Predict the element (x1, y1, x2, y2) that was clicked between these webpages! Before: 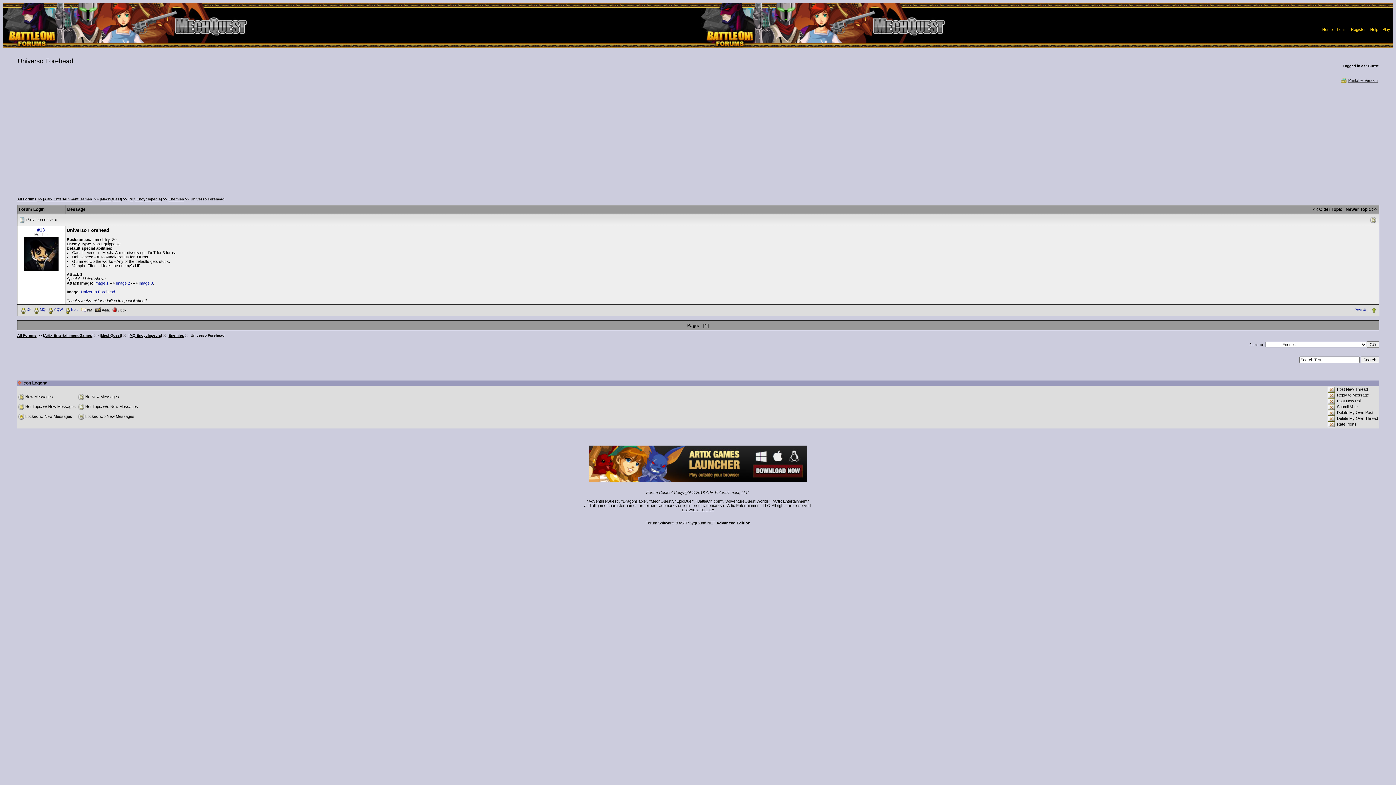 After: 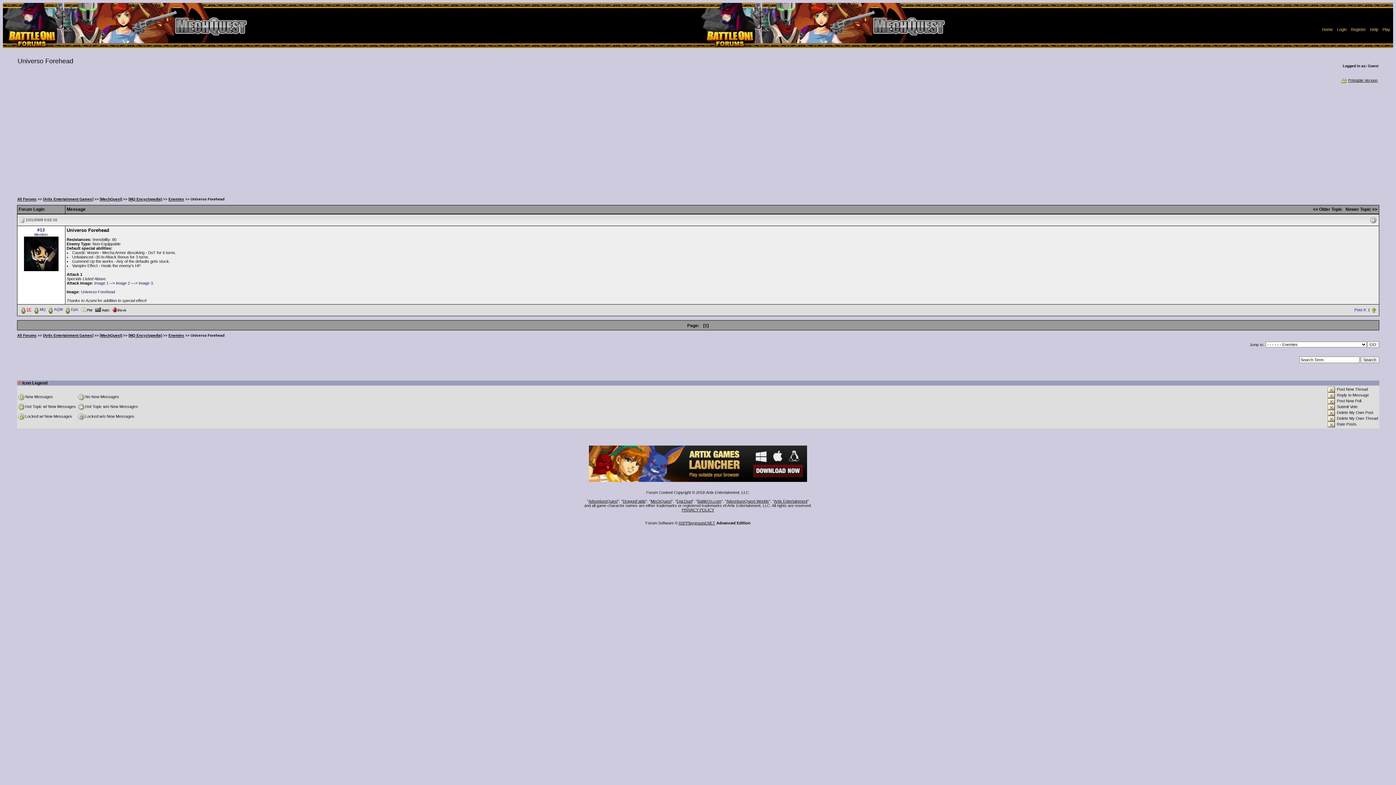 Action: bbox: (19, 307, 31, 311) label: DF